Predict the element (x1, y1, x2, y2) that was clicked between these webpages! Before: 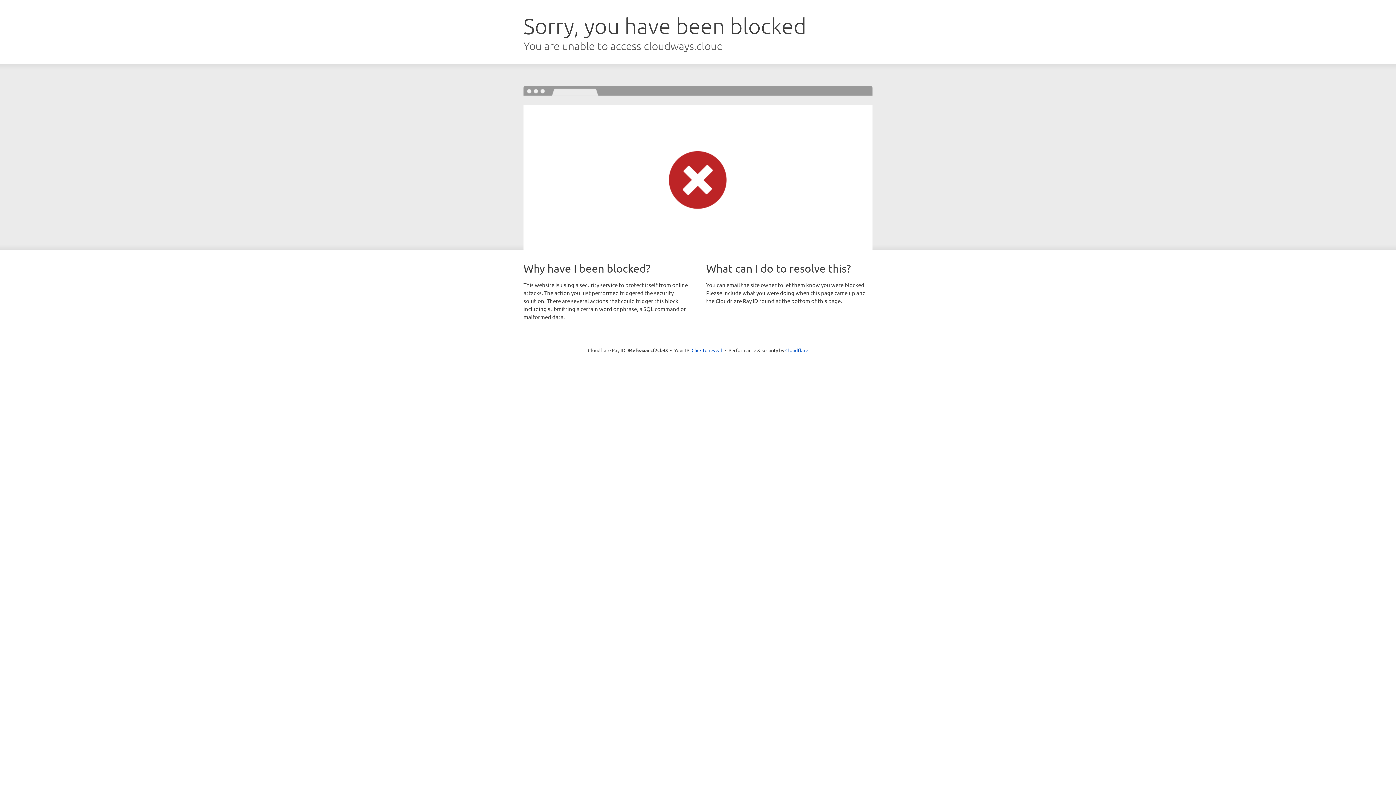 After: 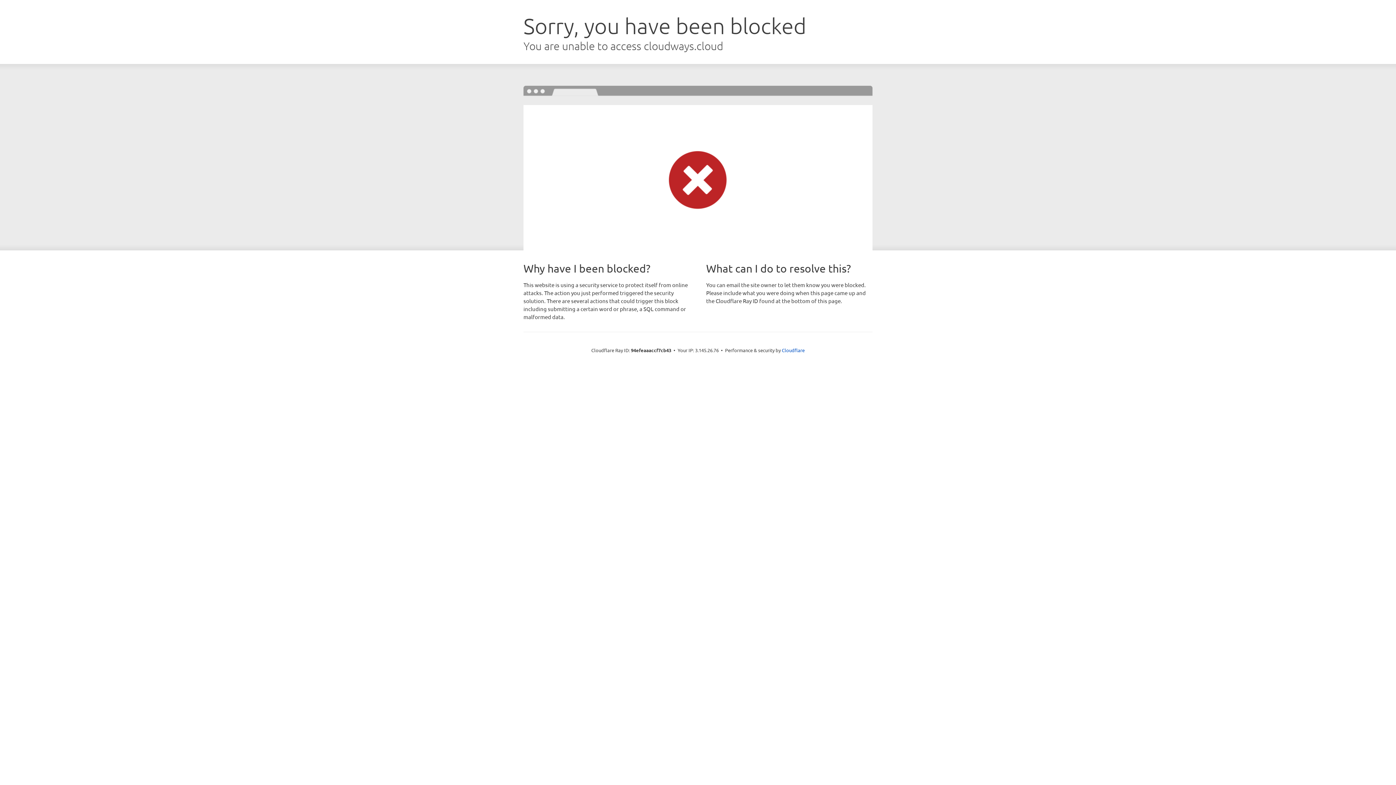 Action: bbox: (691, 346, 722, 353) label: Click to reveal